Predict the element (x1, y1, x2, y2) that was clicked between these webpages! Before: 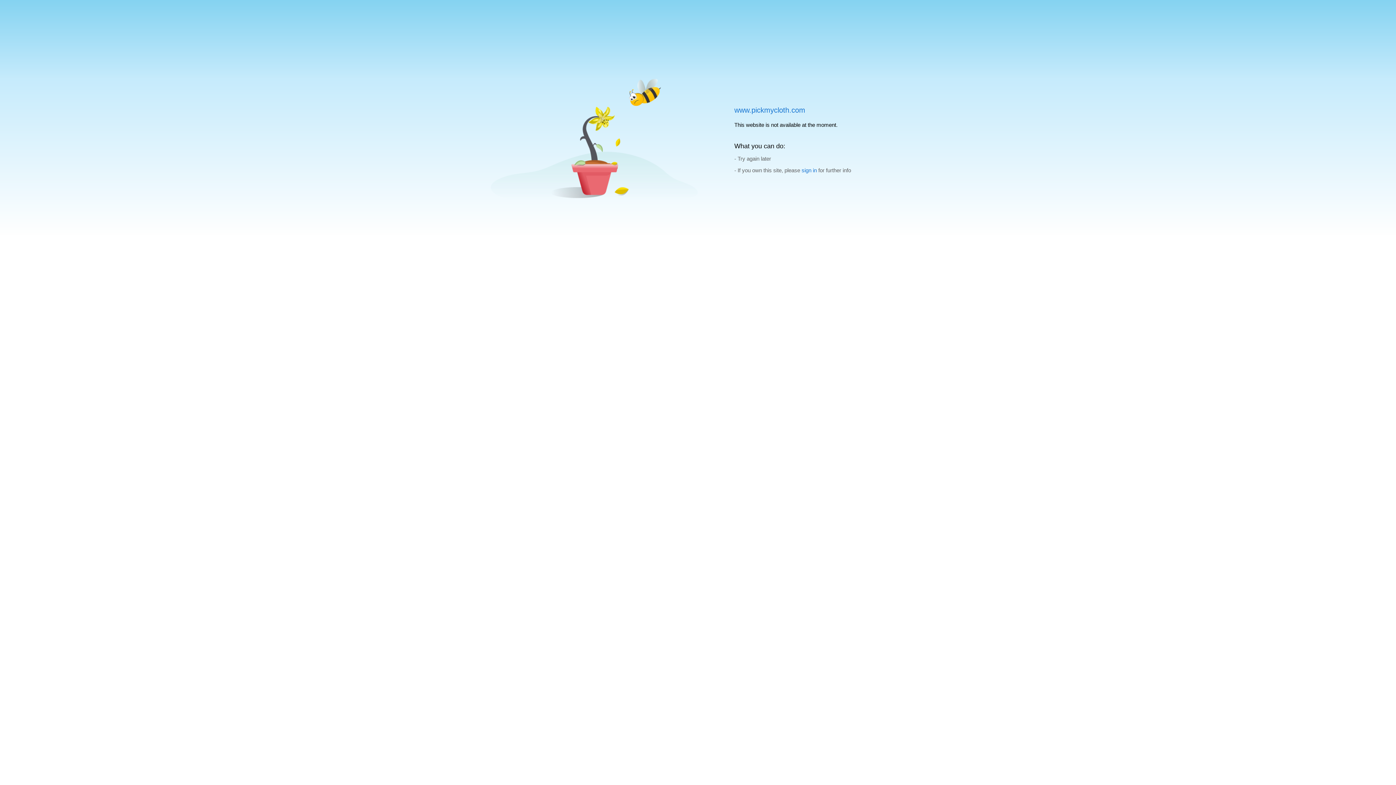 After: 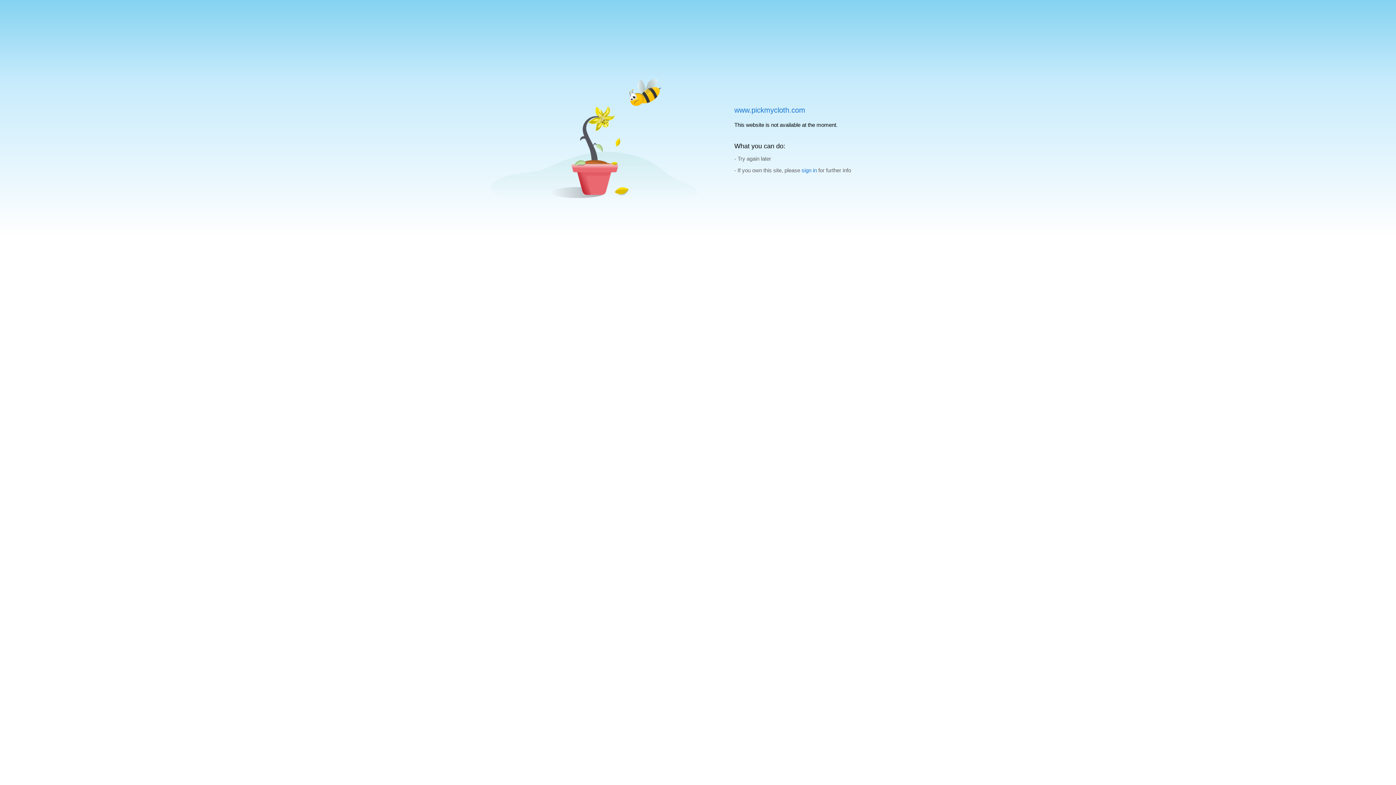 Action: bbox: (734, 106, 805, 114) label: www.pickmycloth.com